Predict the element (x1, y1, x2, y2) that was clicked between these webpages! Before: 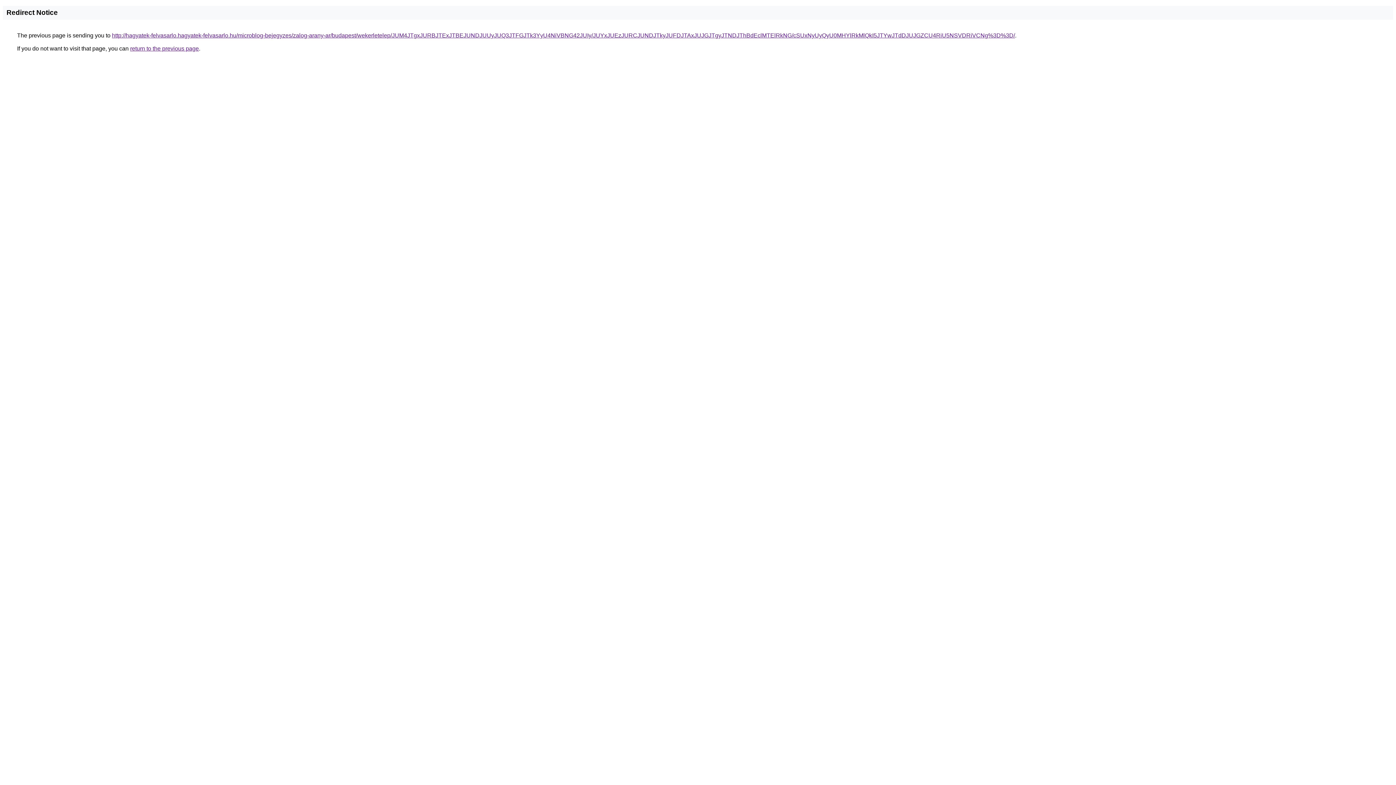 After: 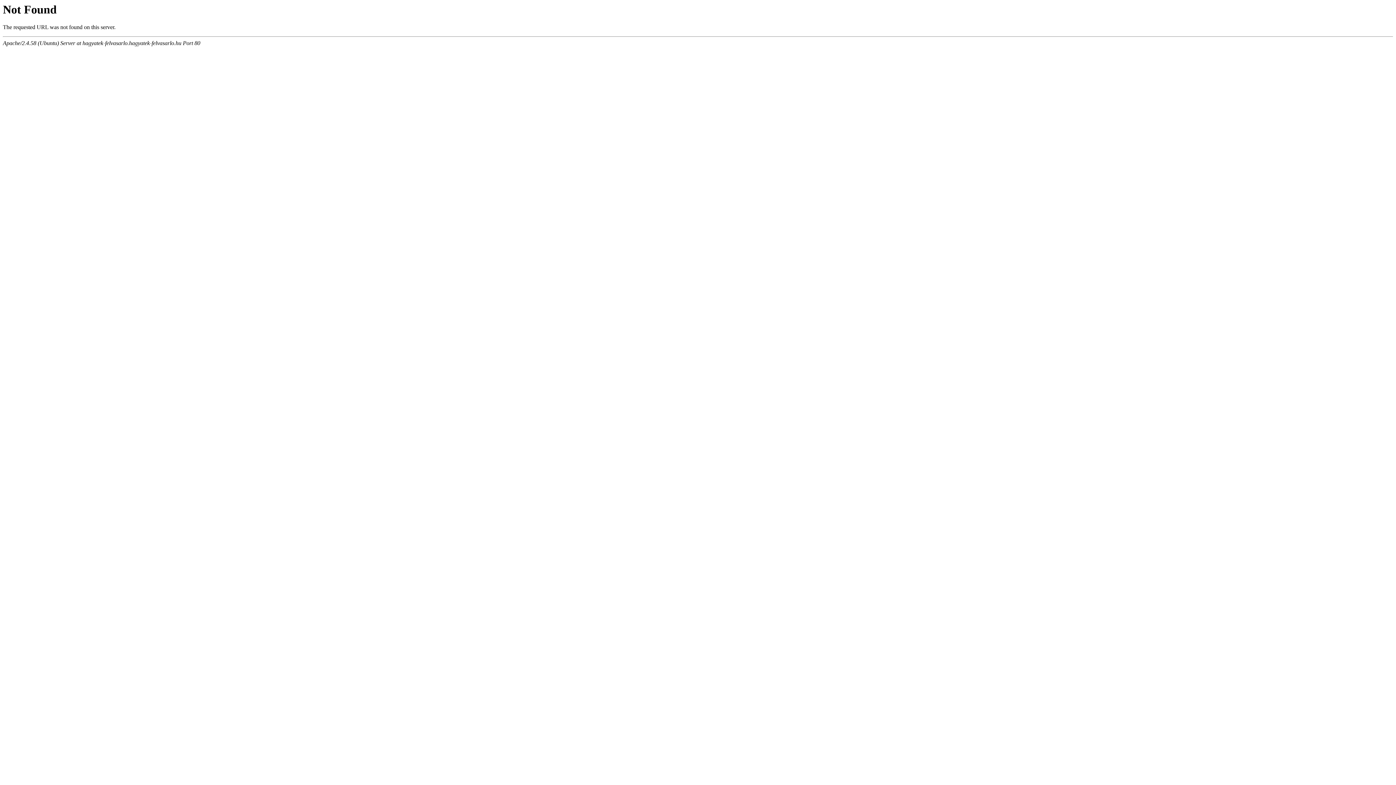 Action: bbox: (112, 32, 1015, 38) label: http://hagyatek-felvasarlo.hagyatek-felvasarlo.hu/microblog-bejegyzes/zalog-arany-ar/budapest/wekerletelep/JUM4JTgxJURBJTExJTBEJUNDJUUyJUQ3JTFGJTk3YyU4NiVBNG42JUIy/JUYxJUEzJURCJUNDJTkyJUFDJTAxJUJGJTgyJTNDJThBdEclMTElRkNG/cSUxNyUyQyU0MHYlRkMlQkI5JTYwJTdDJUJGZCU4RiU5NSVDRiVCNg%3D%3D/